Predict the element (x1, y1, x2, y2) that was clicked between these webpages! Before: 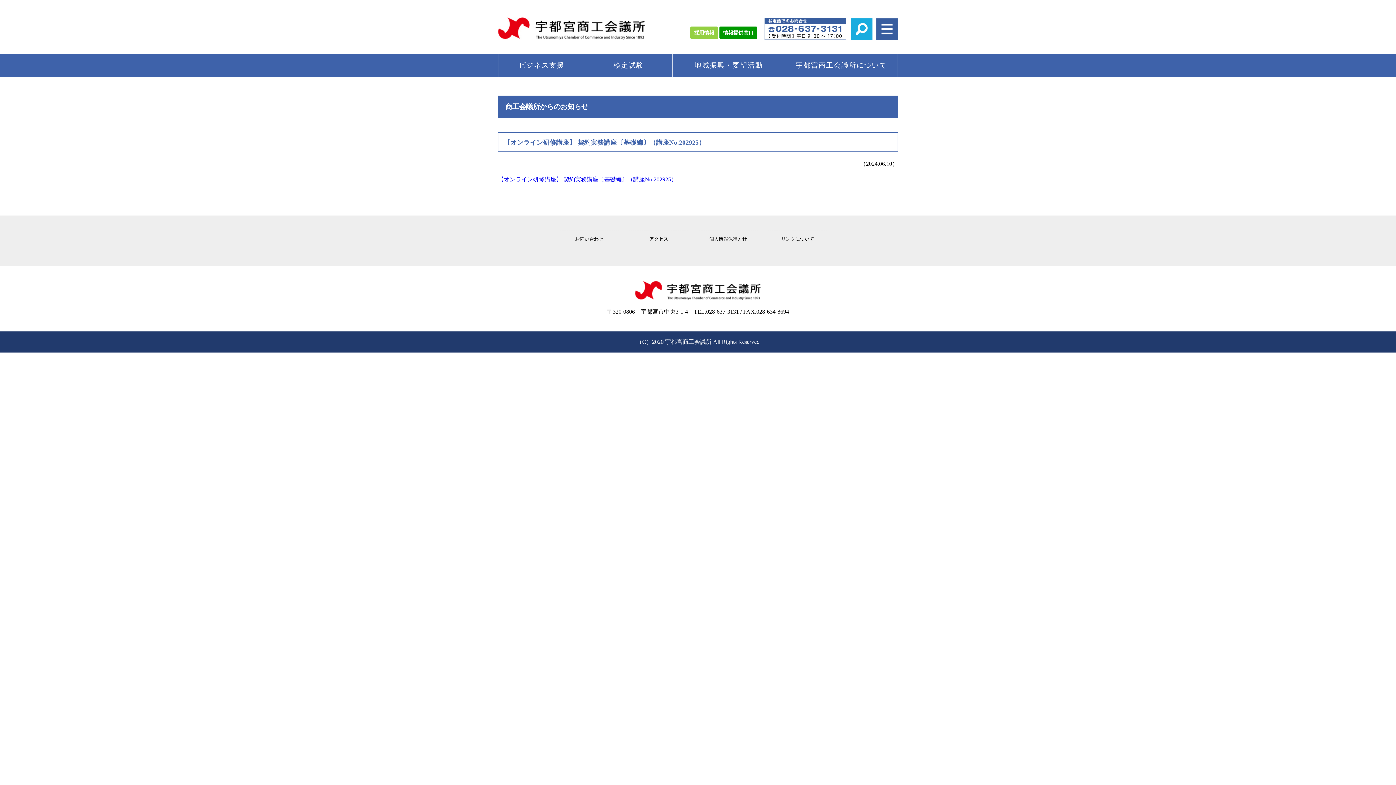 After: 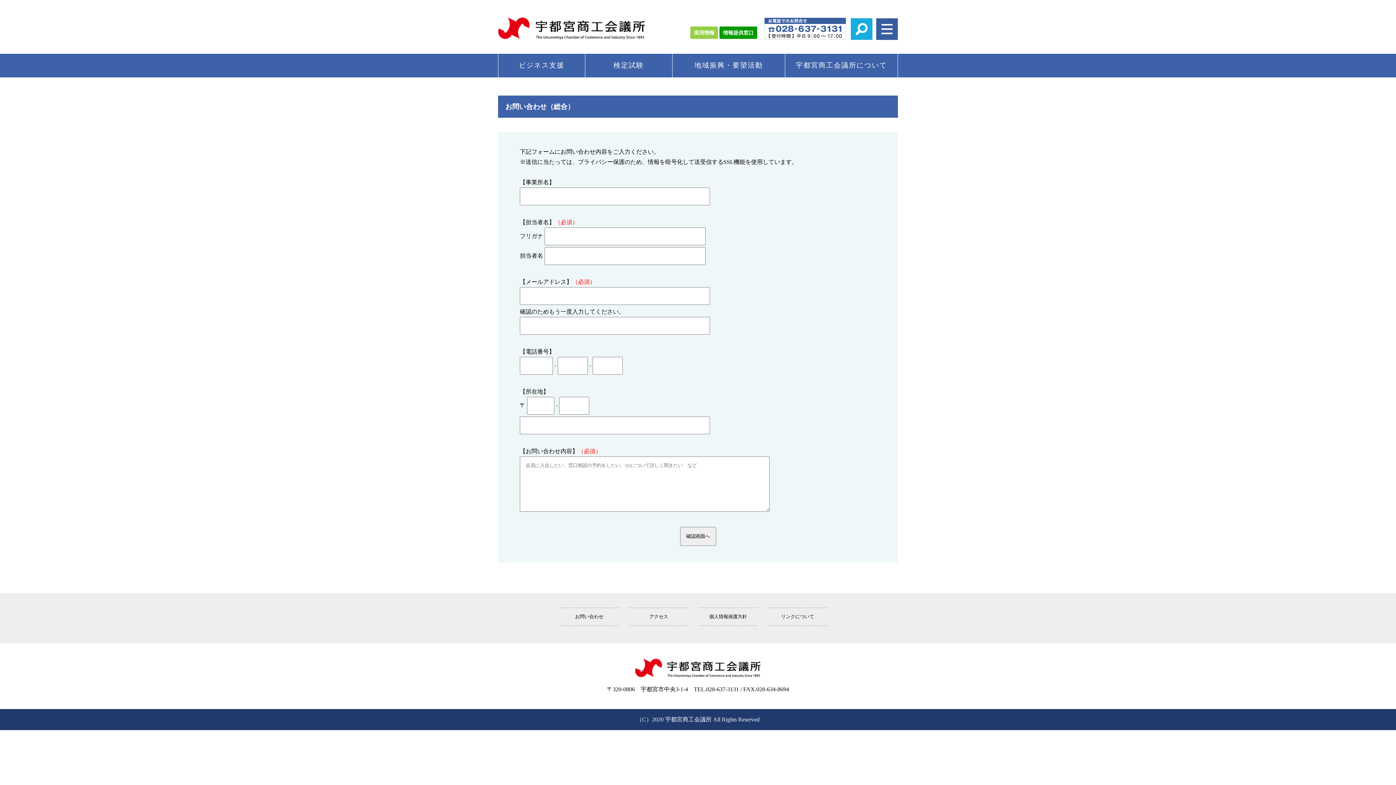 Action: label: お問い合わせ bbox: (560, 230, 618, 247)